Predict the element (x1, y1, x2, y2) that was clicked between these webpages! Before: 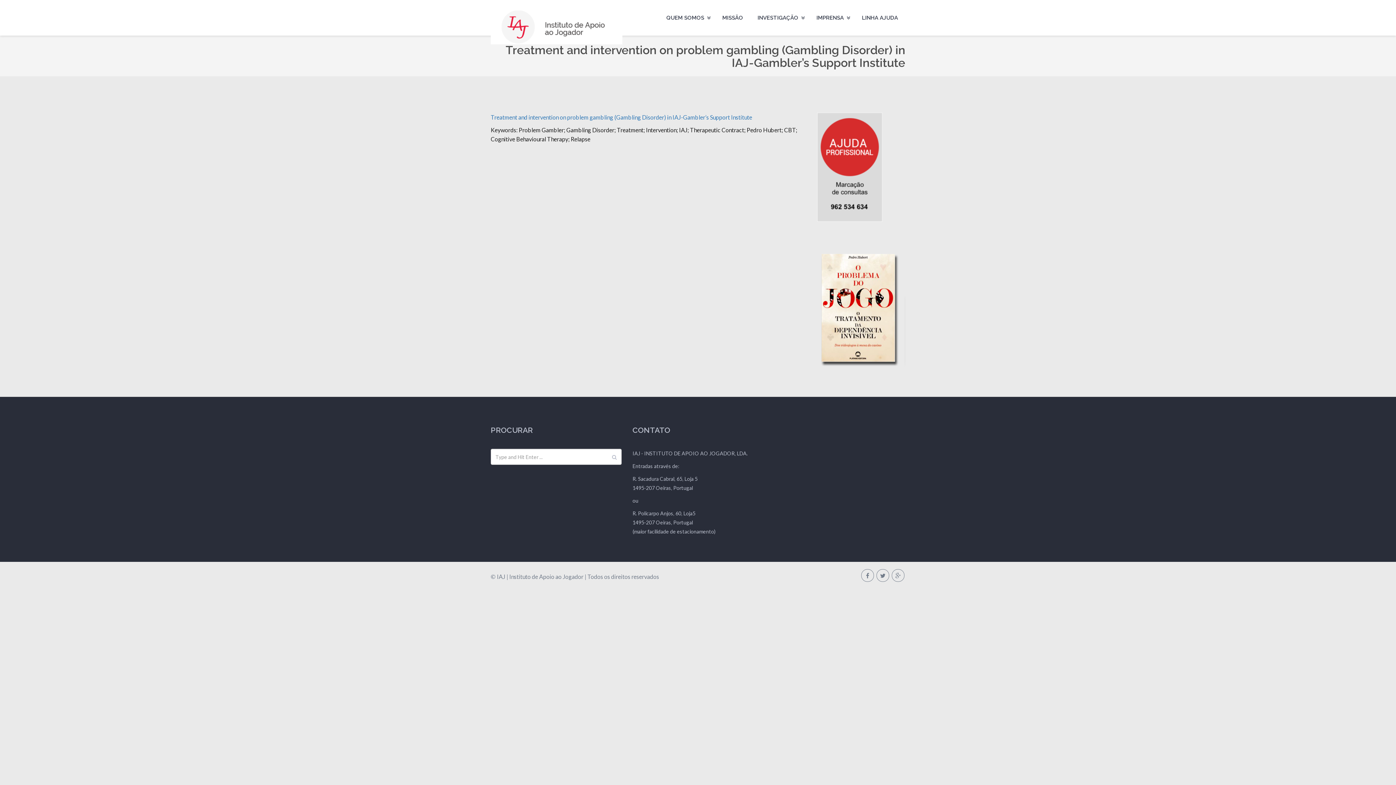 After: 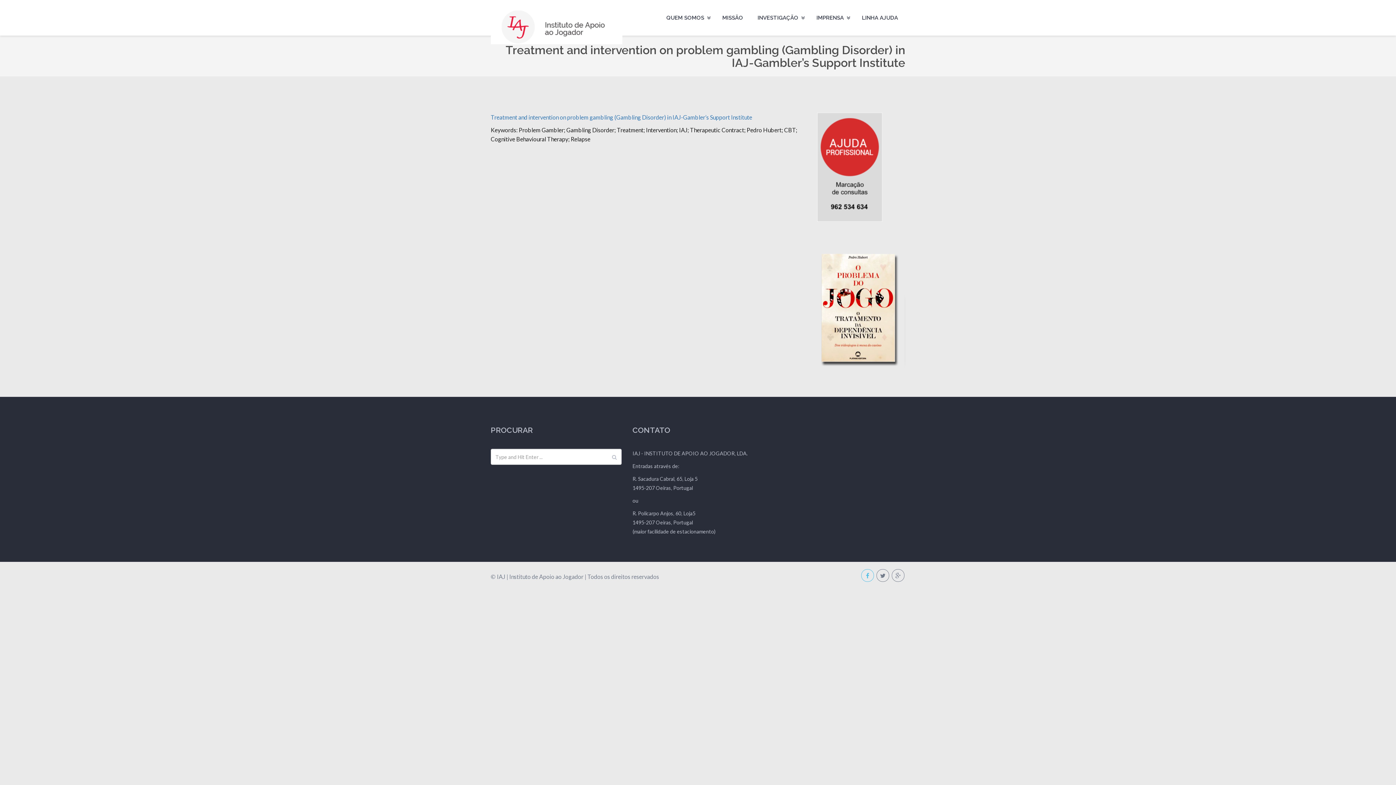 Action: bbox: (861, 569, 874, 582)